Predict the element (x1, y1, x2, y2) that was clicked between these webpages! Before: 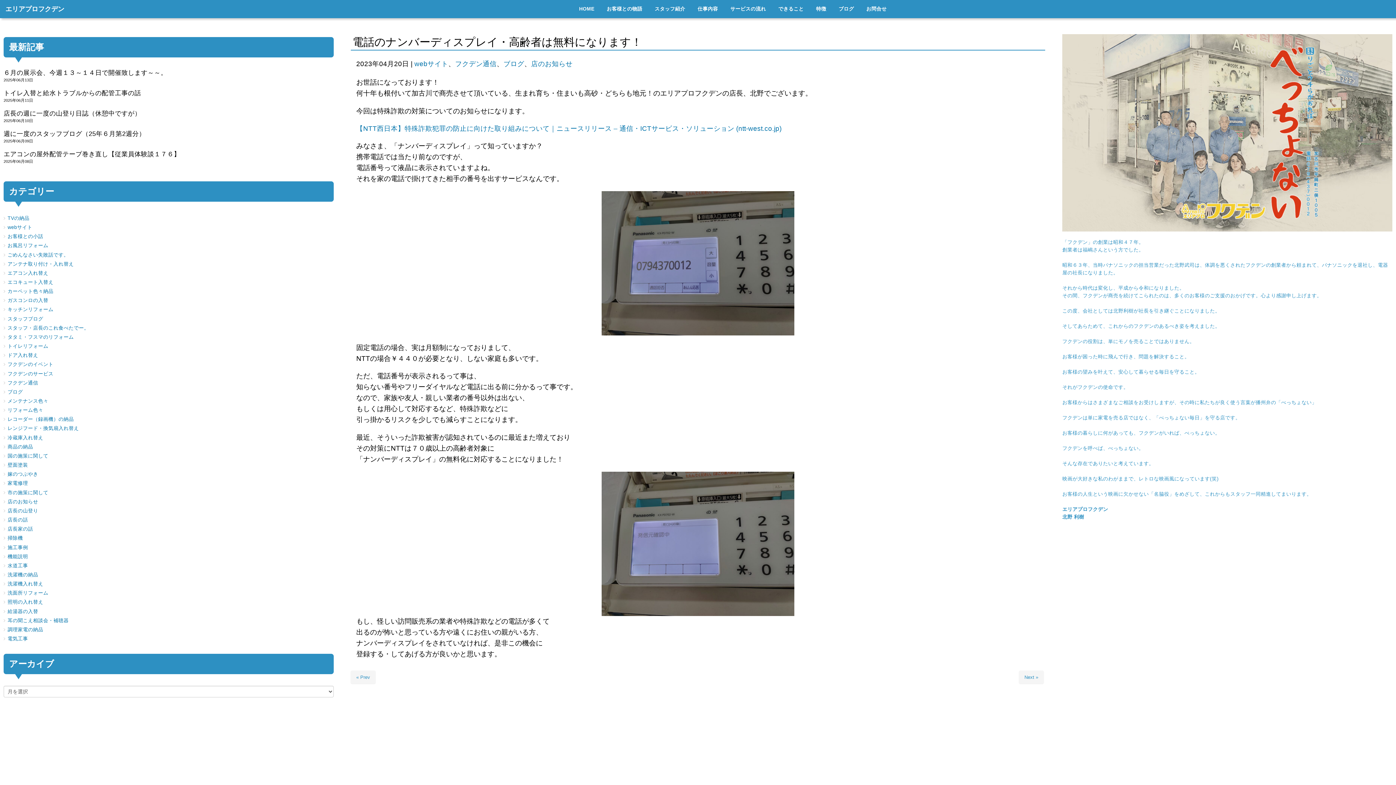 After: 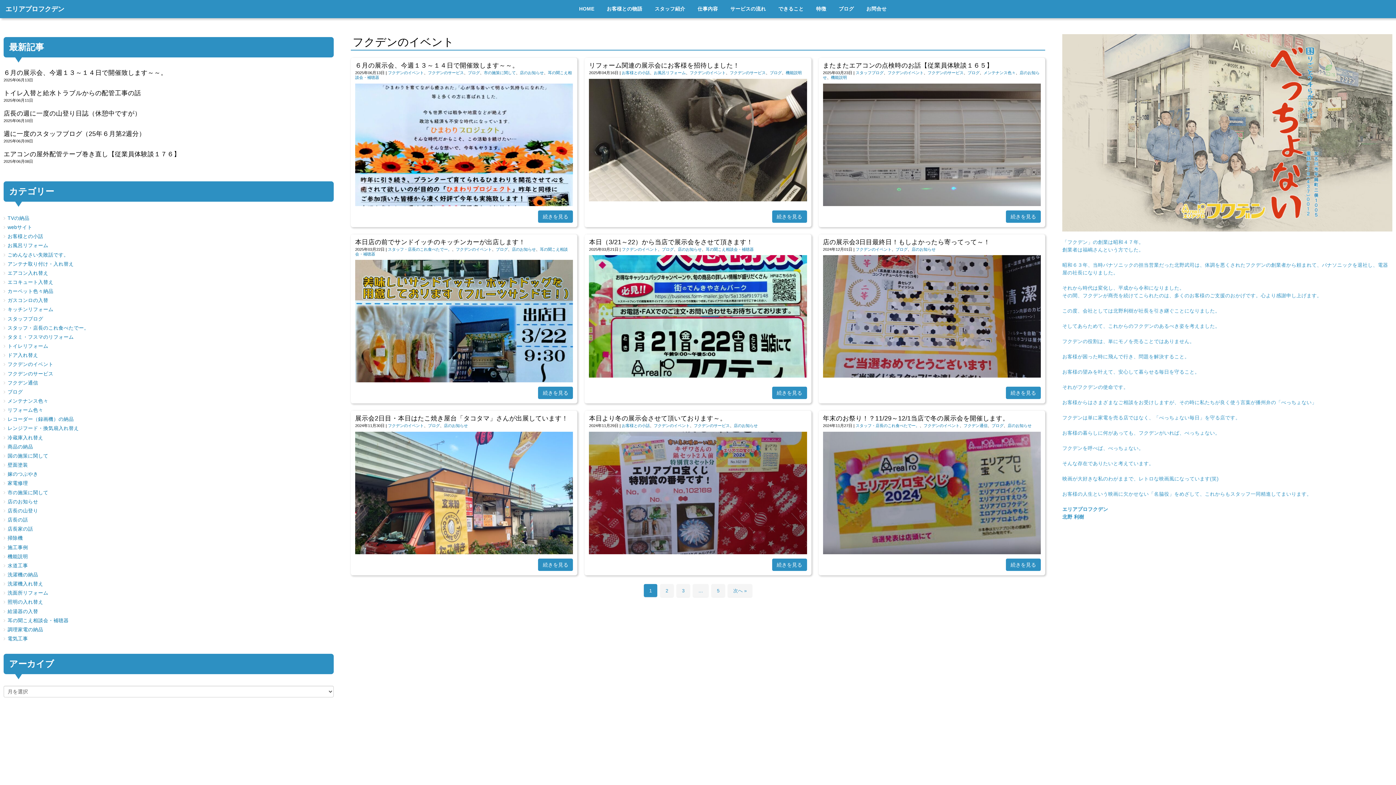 Action: bbox: (7, 361, 53, 367) label: フクデンのイベント